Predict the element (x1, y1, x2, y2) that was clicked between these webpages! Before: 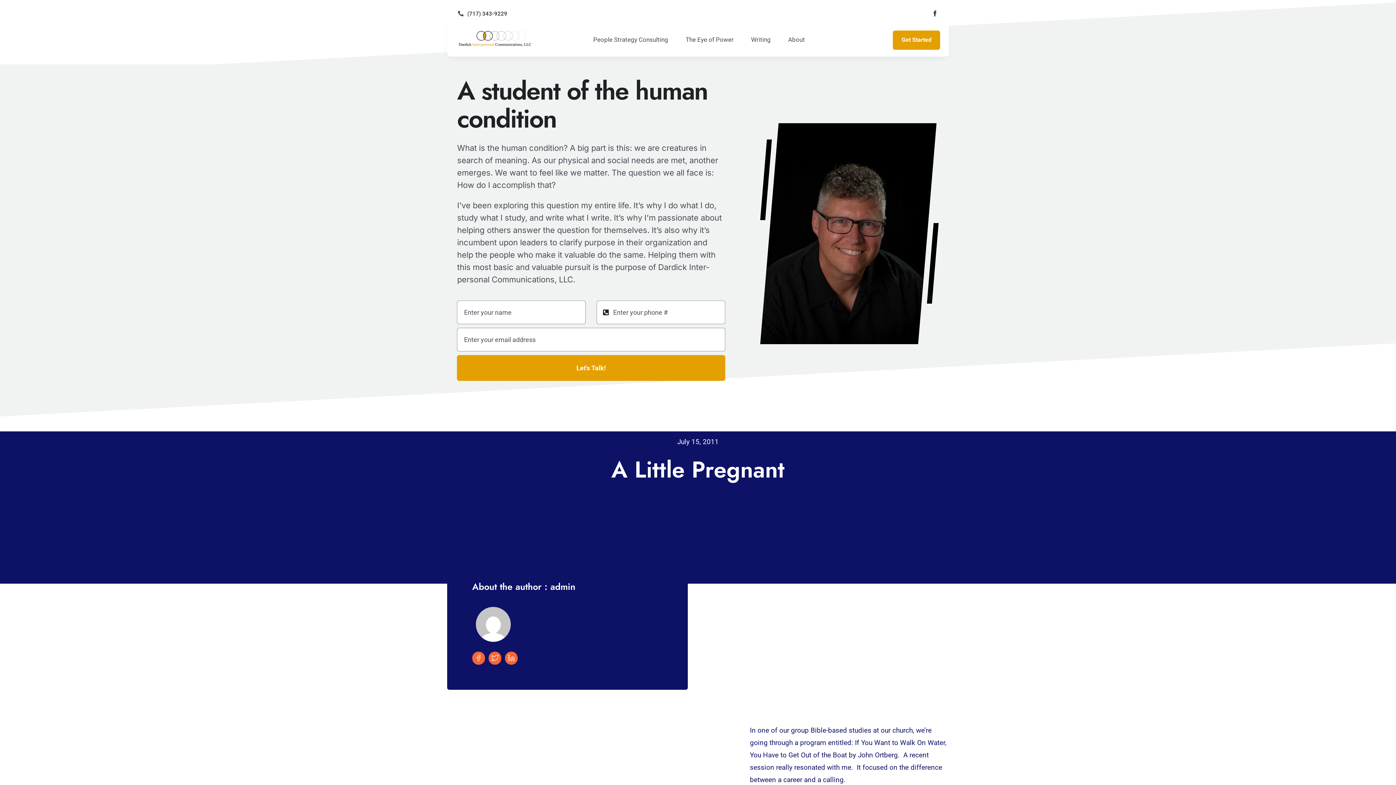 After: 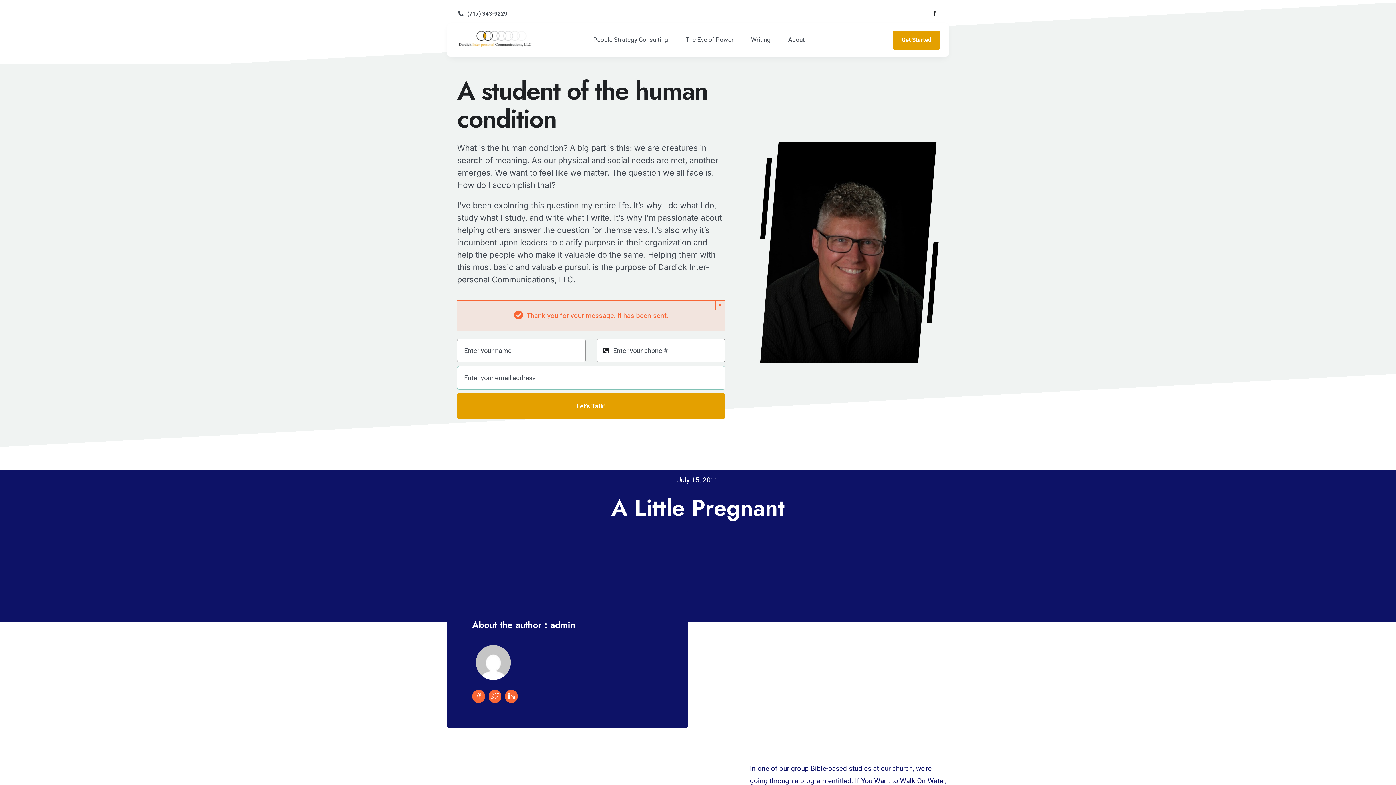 Action: label: Let's Talk! bbox: (457, 355, 725, 381)